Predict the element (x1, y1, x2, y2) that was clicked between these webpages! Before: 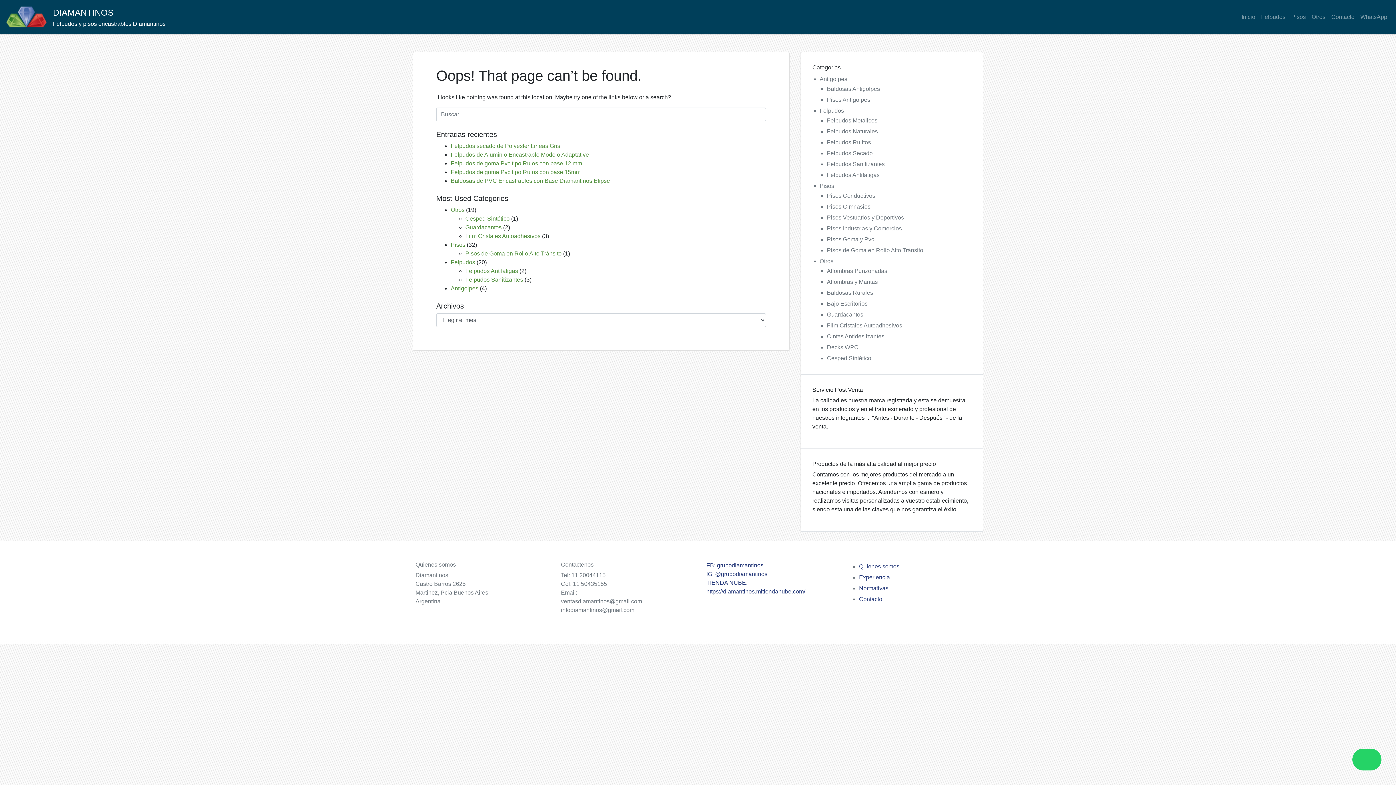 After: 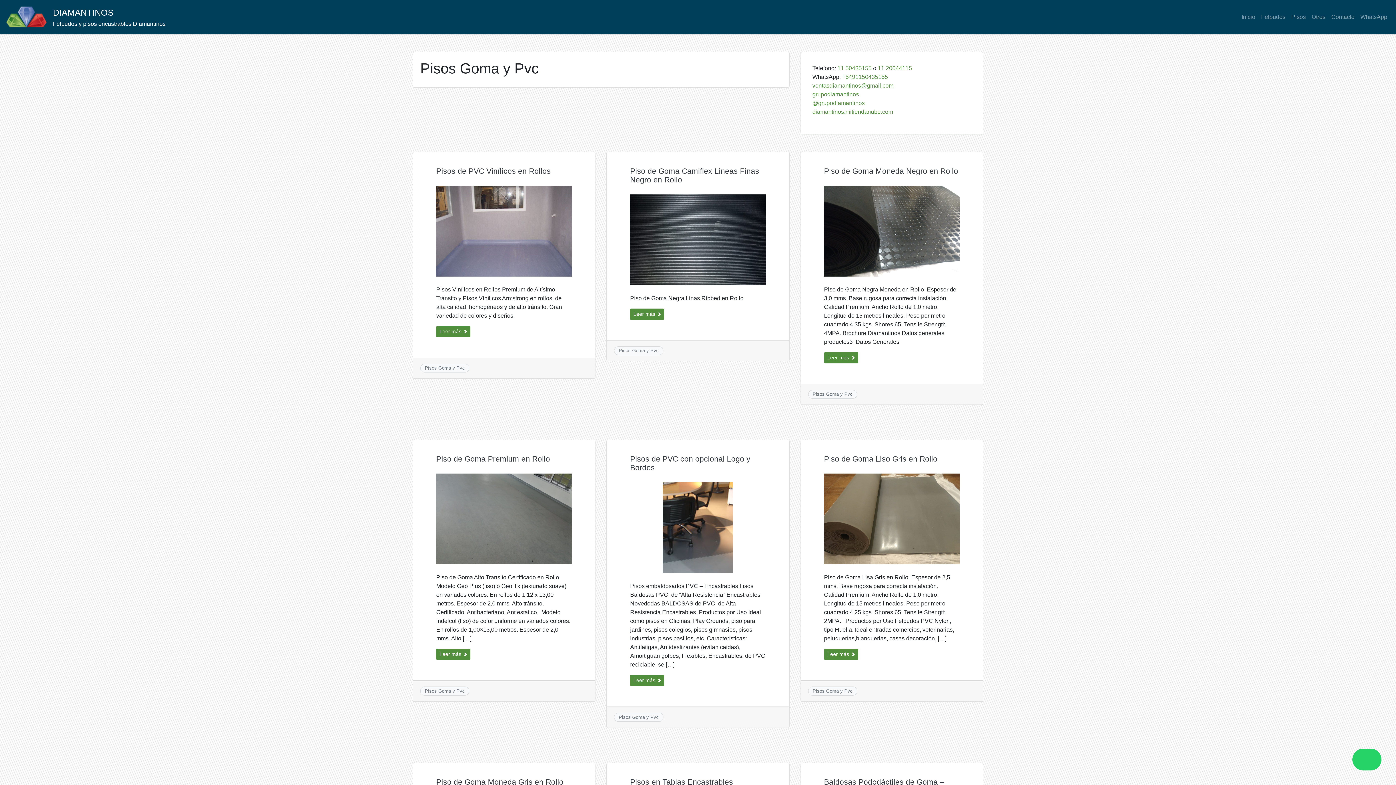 Action: bbox: (827, 236, 874, 242) label: Pisos Goma y Pvc